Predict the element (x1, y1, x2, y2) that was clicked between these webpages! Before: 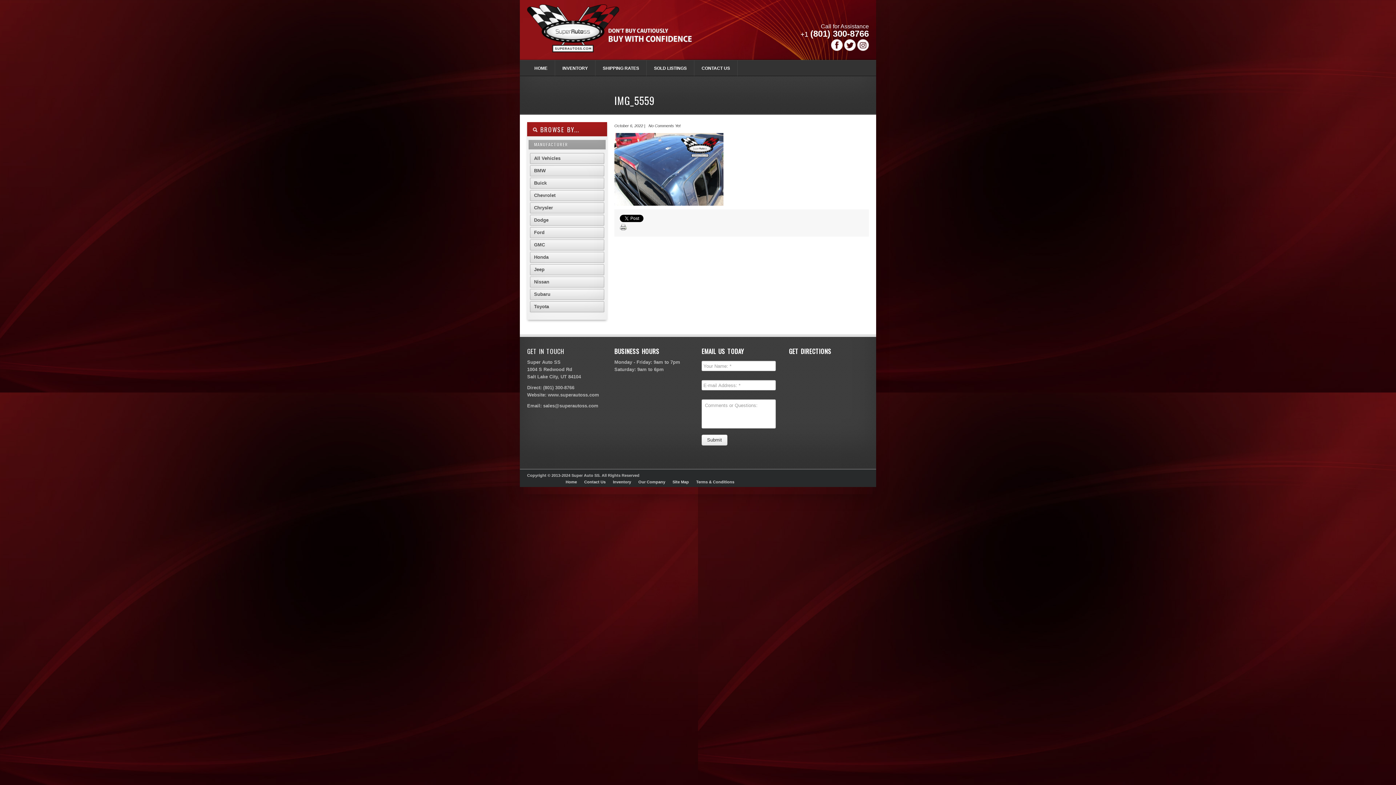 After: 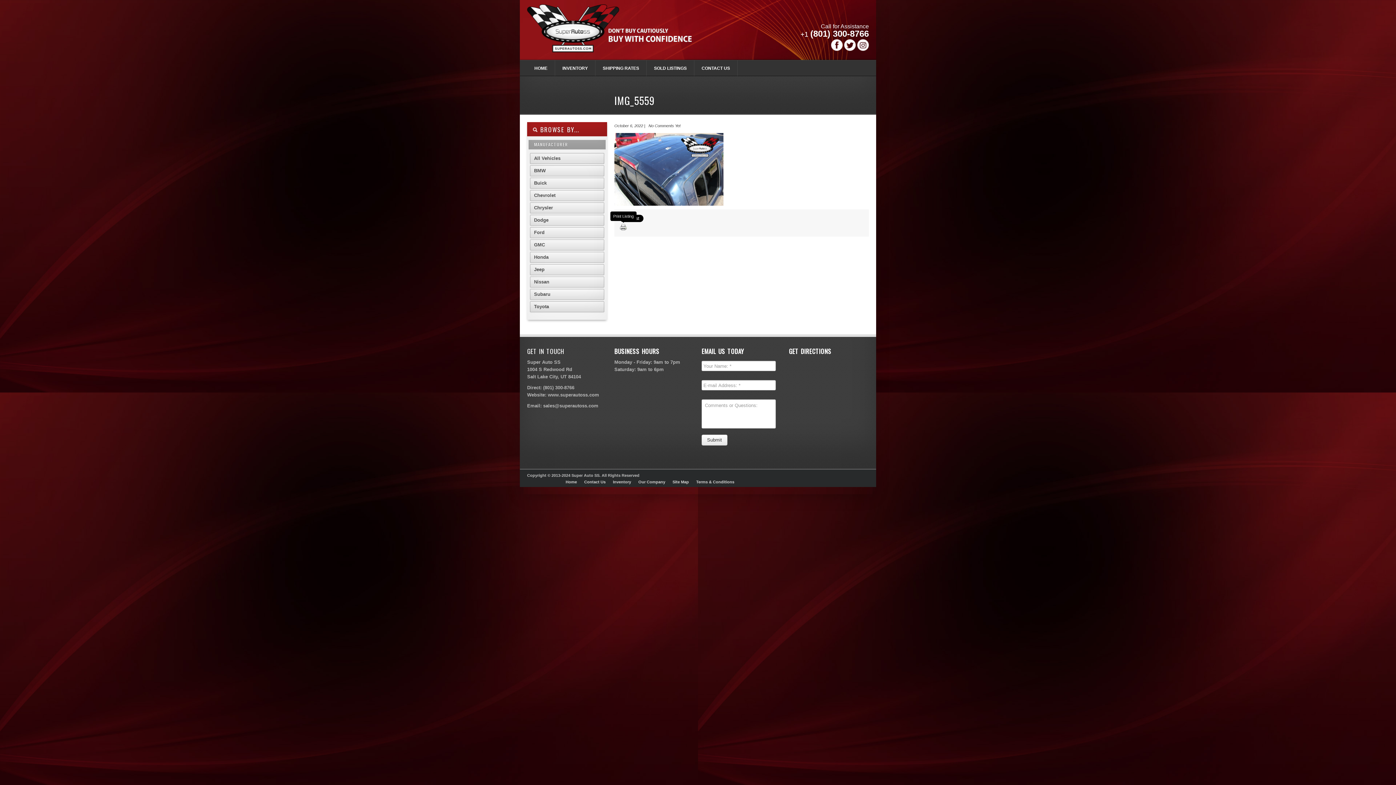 Action: bbox: (620, 224, 627, 231) label: Print